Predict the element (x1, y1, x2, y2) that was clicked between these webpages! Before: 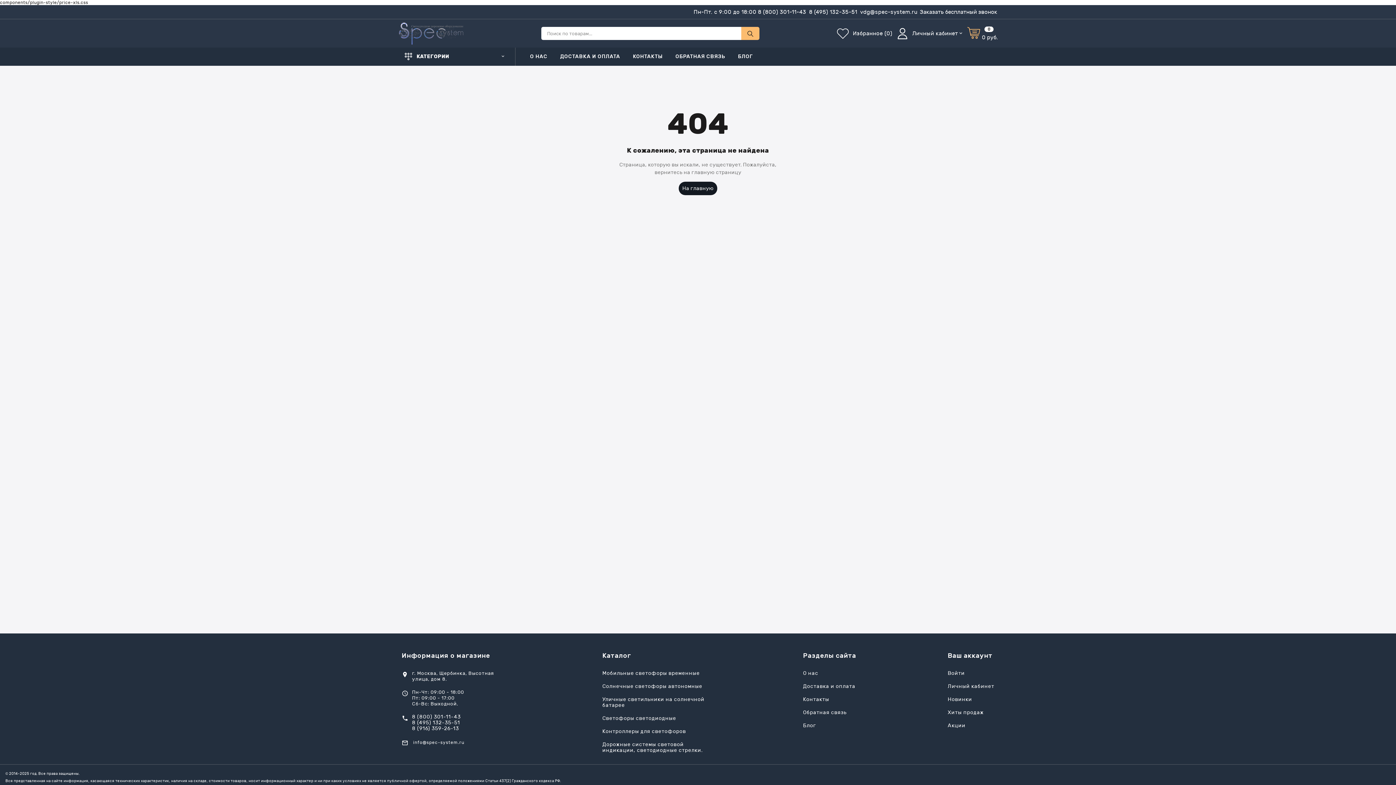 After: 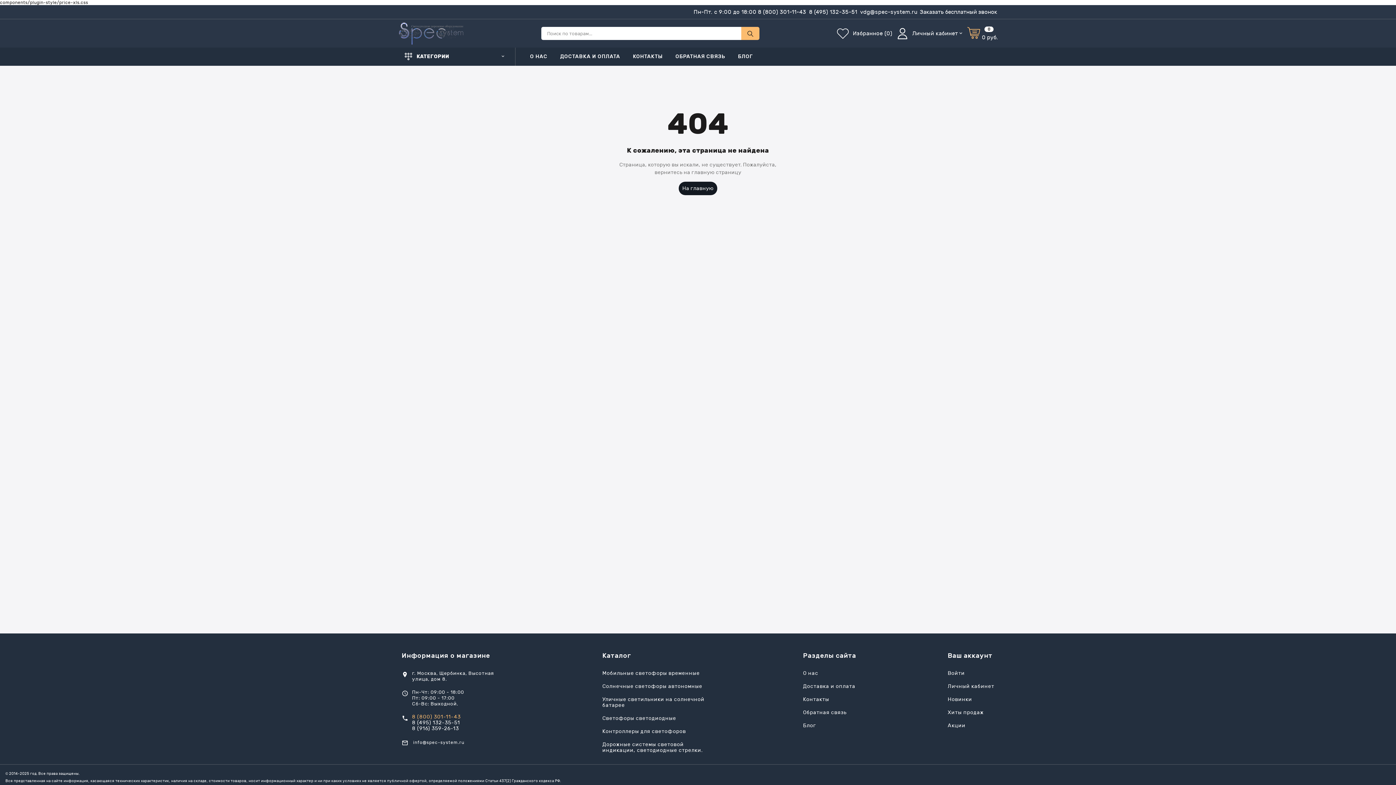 Action: label: 8 (800) 301-11-43 bbox: (412, 714, 460, 720)